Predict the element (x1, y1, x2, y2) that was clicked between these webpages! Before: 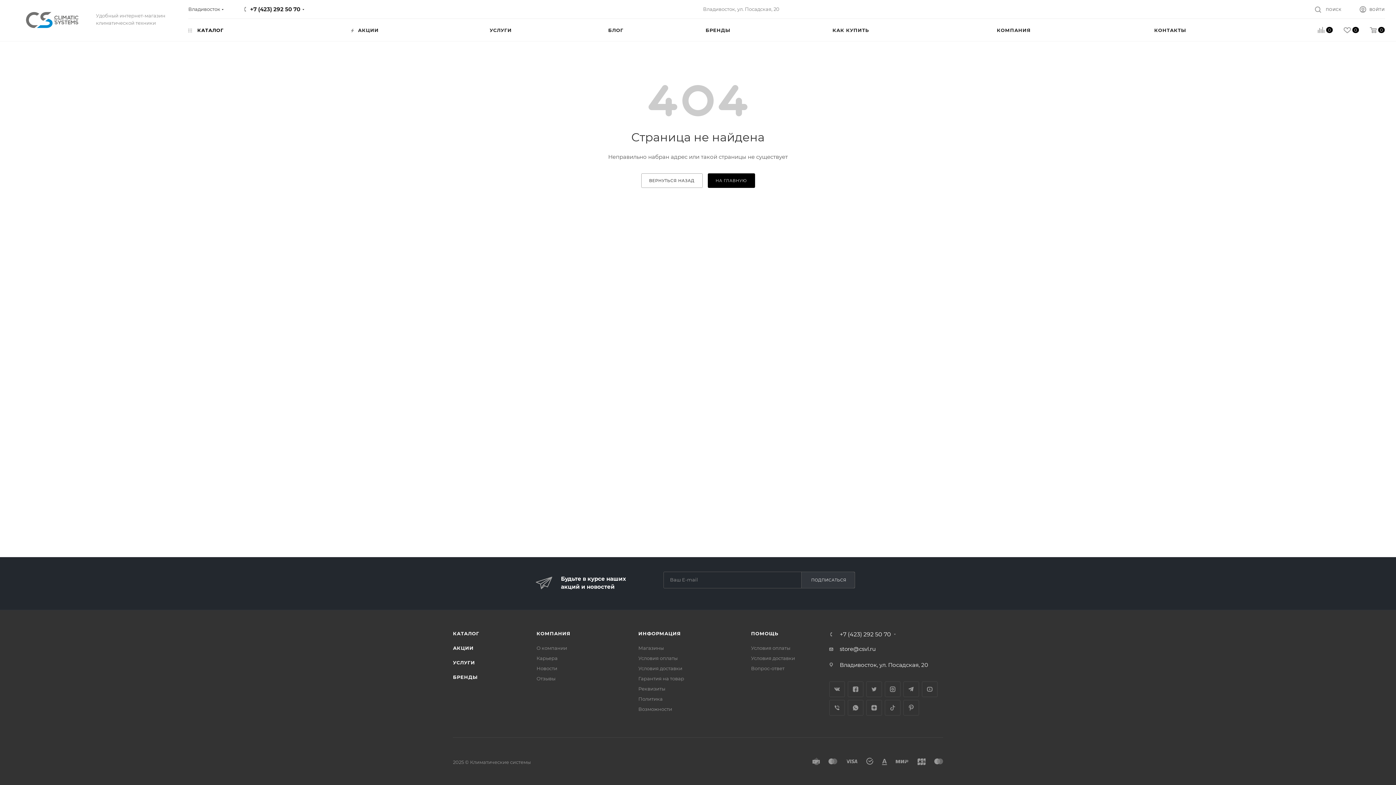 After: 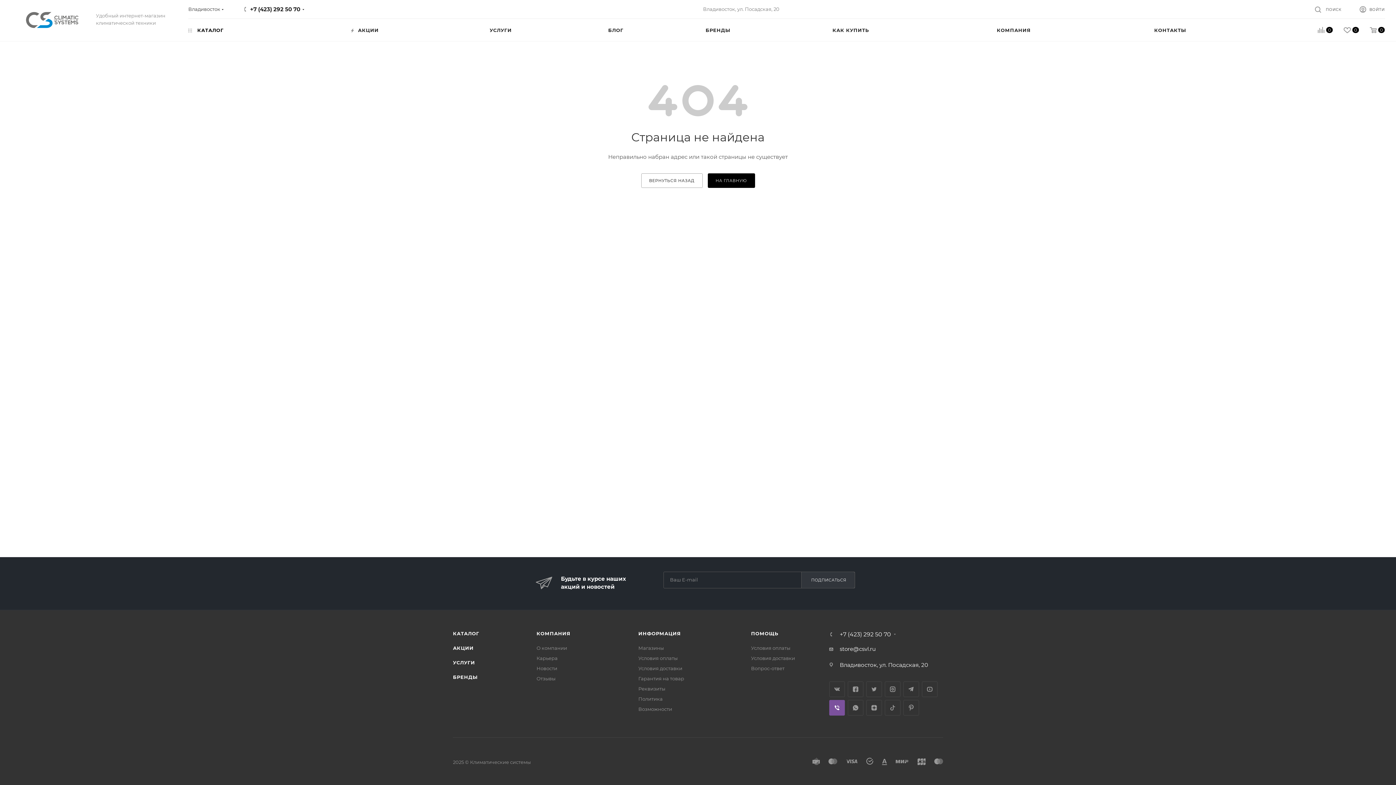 Action: label: Viber bbox: (829, 700, 845, 716)